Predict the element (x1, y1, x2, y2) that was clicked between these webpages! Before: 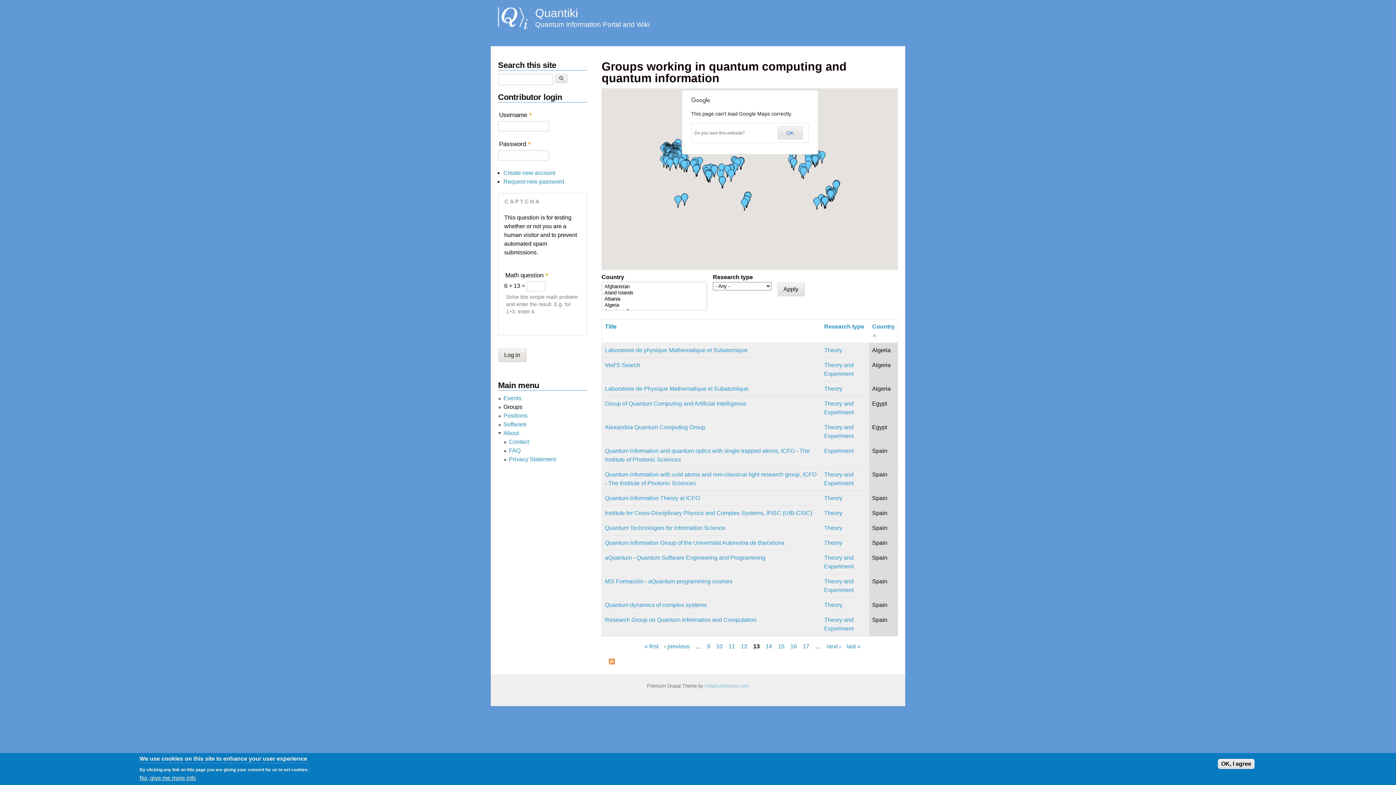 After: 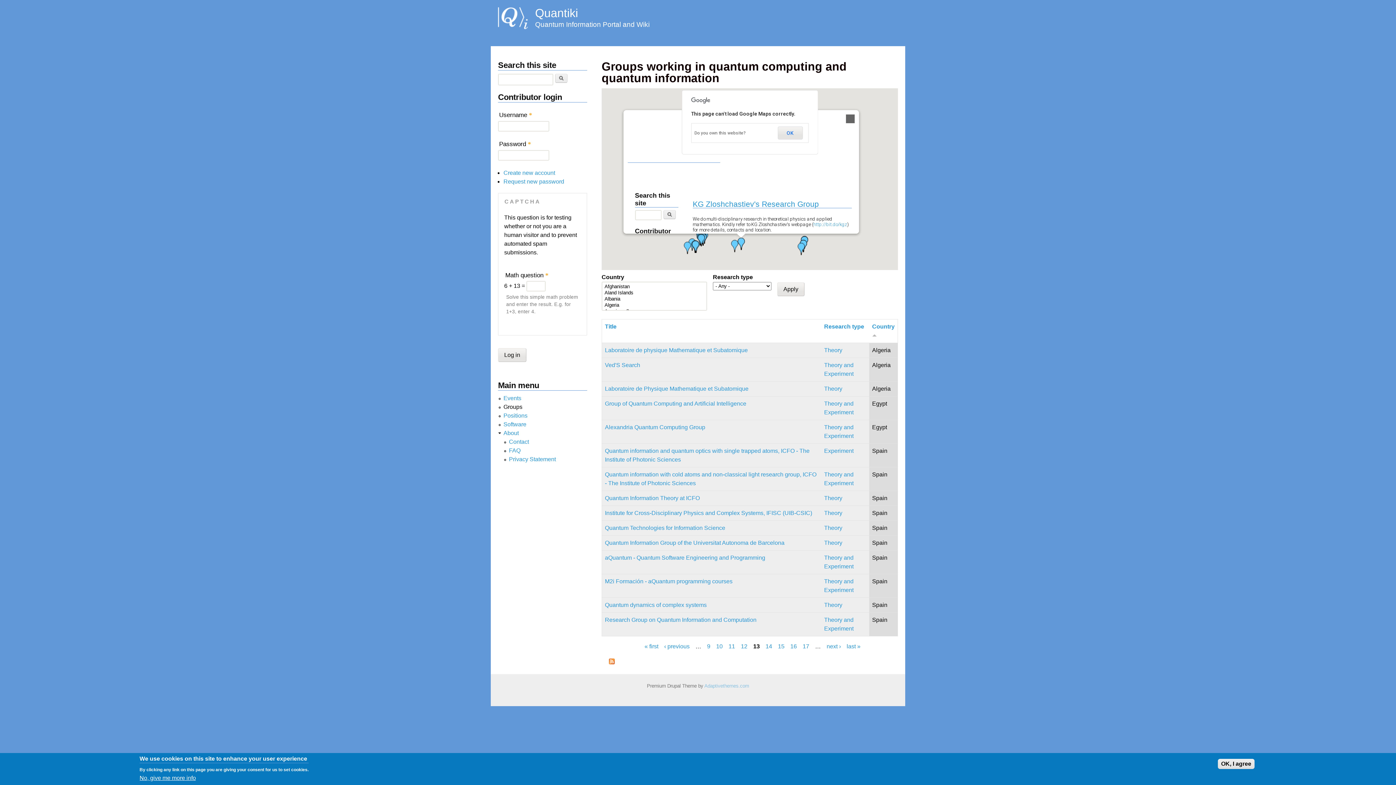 Action: bbox: (680, 193, 688, 205)